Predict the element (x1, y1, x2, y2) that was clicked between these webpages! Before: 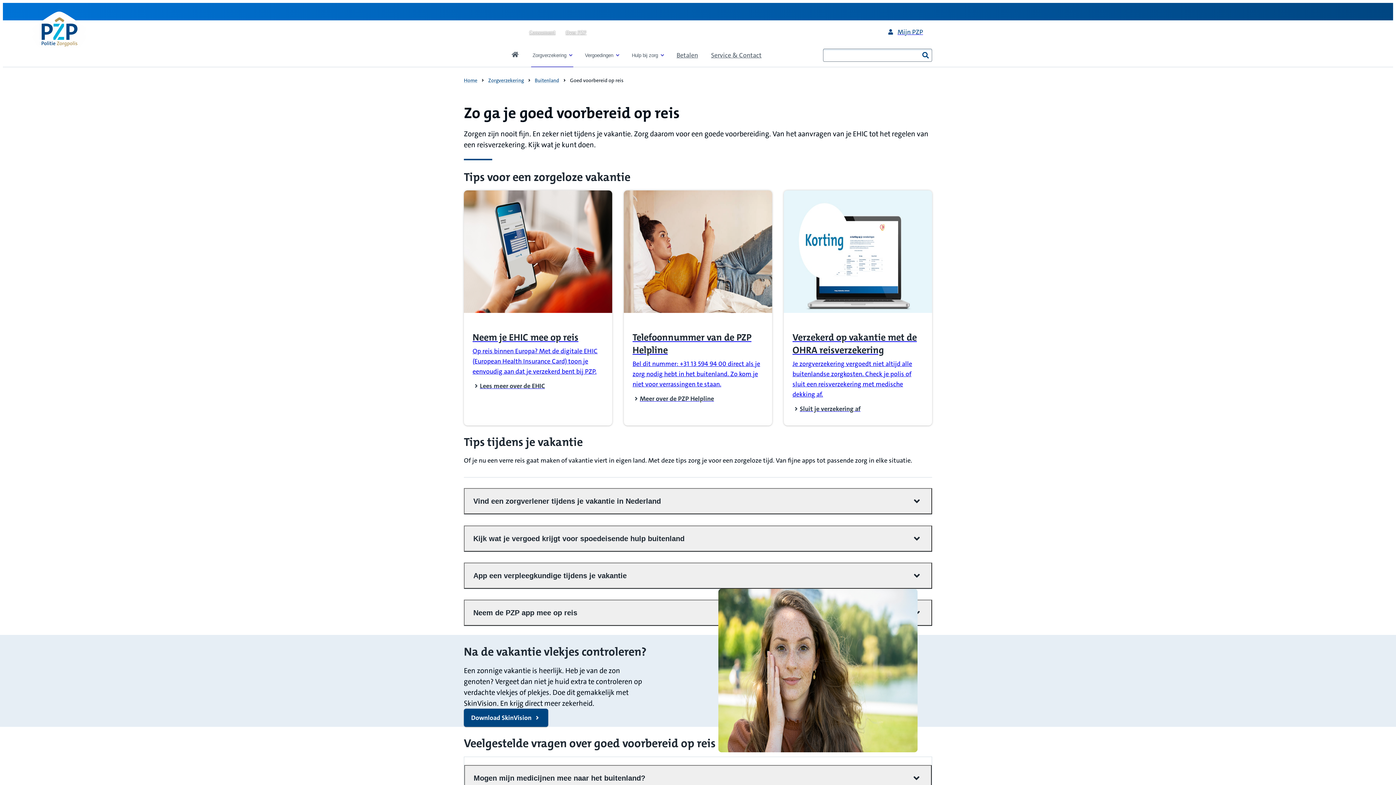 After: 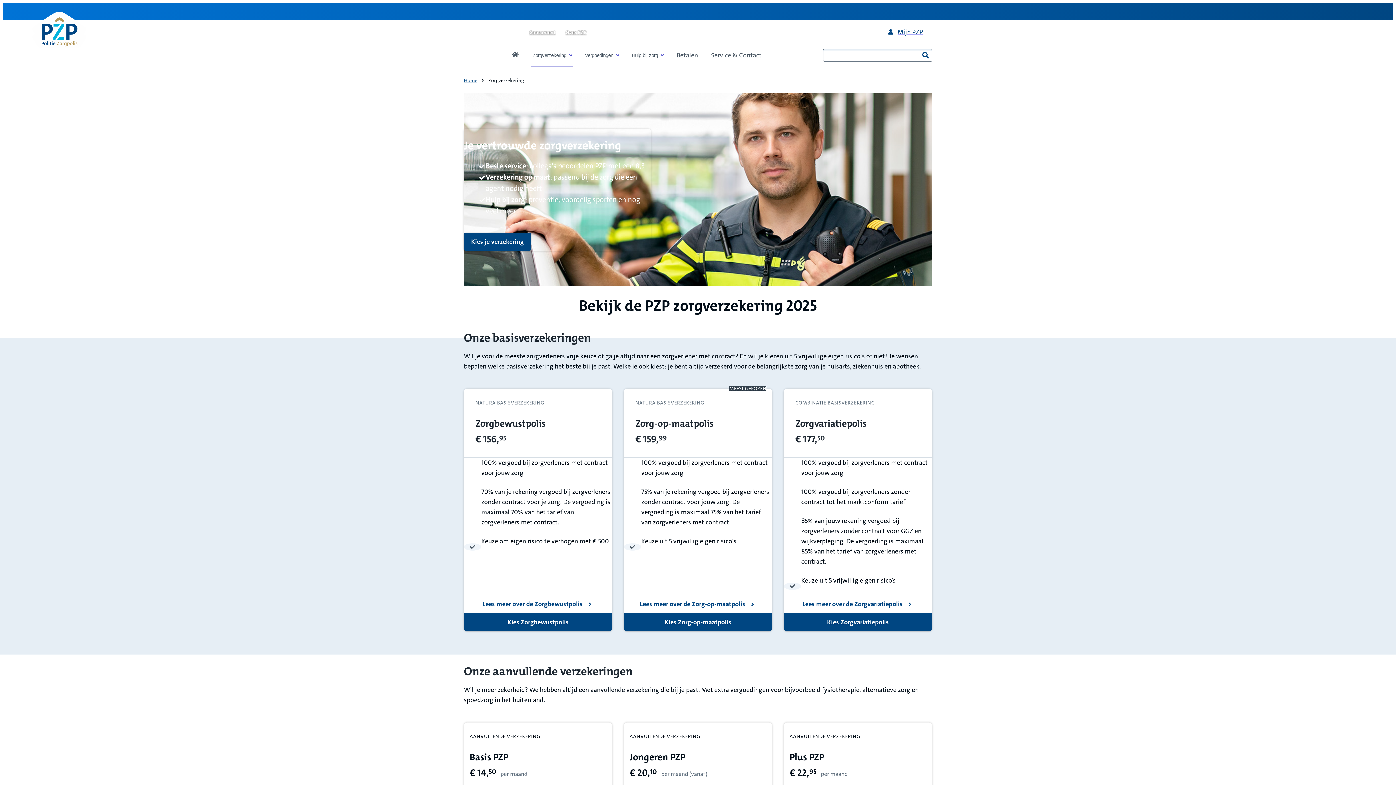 Action: bbox: (488, 77, 524, 83) label: Zorgverzekering